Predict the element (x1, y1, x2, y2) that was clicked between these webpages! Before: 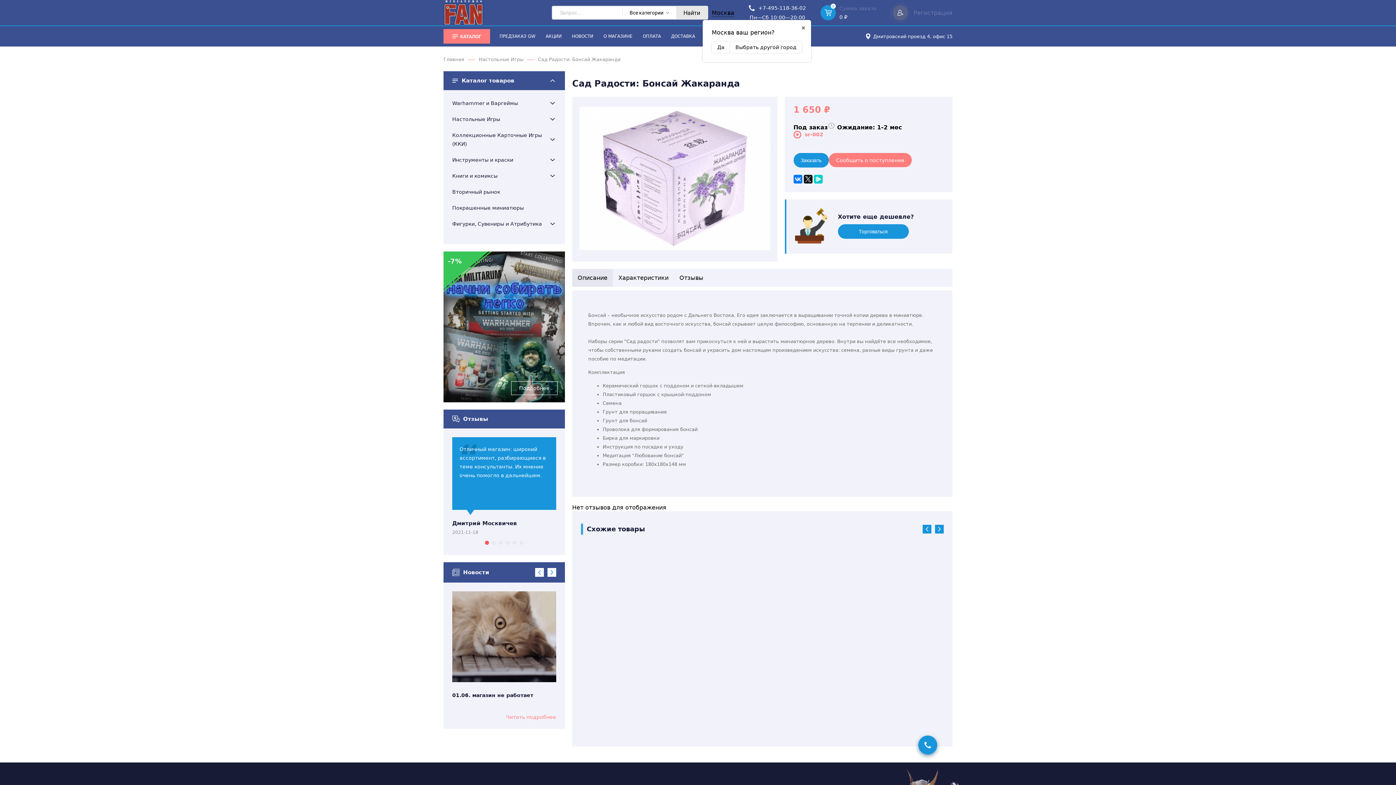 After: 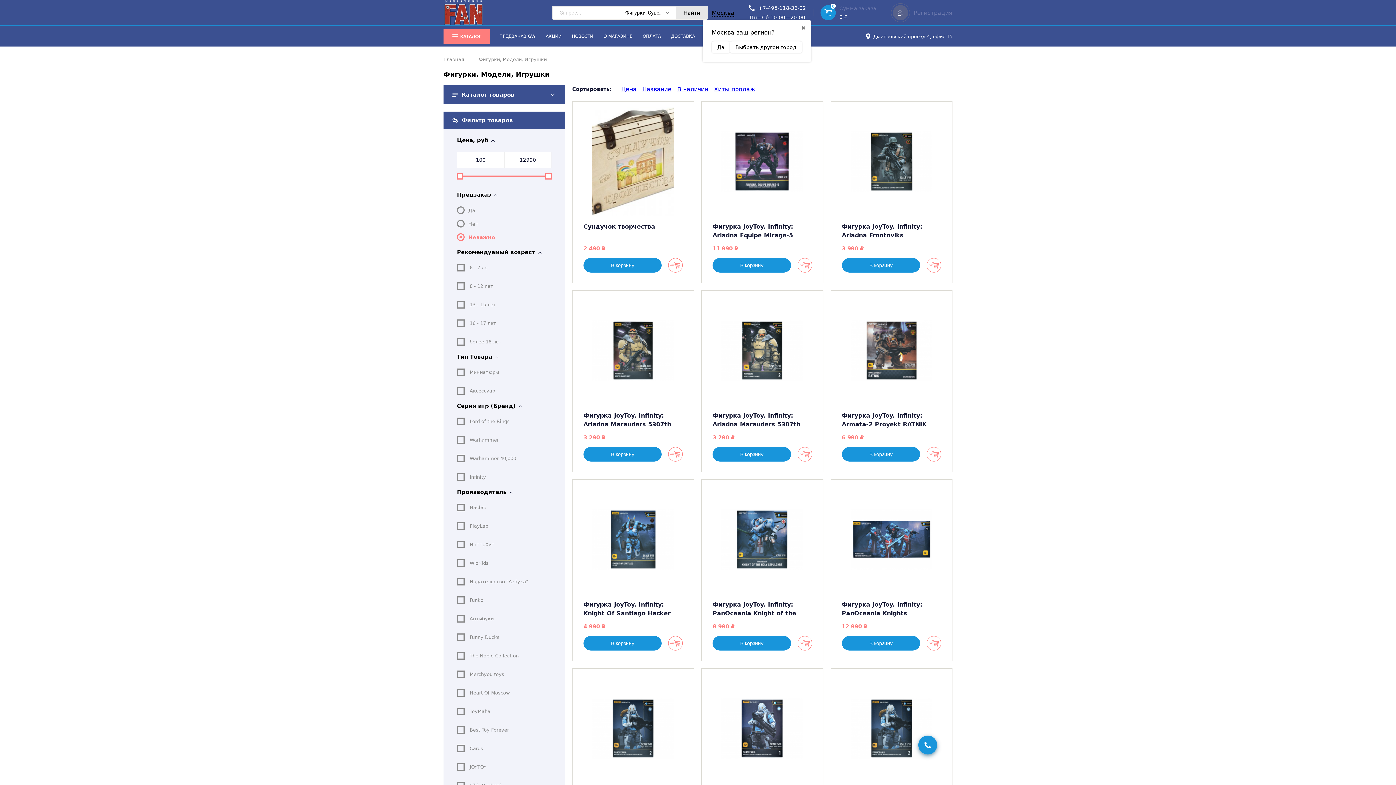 Action: label: Фигурки, Cувениры и Атрибутика bbox: (452, 219, 542, 228)